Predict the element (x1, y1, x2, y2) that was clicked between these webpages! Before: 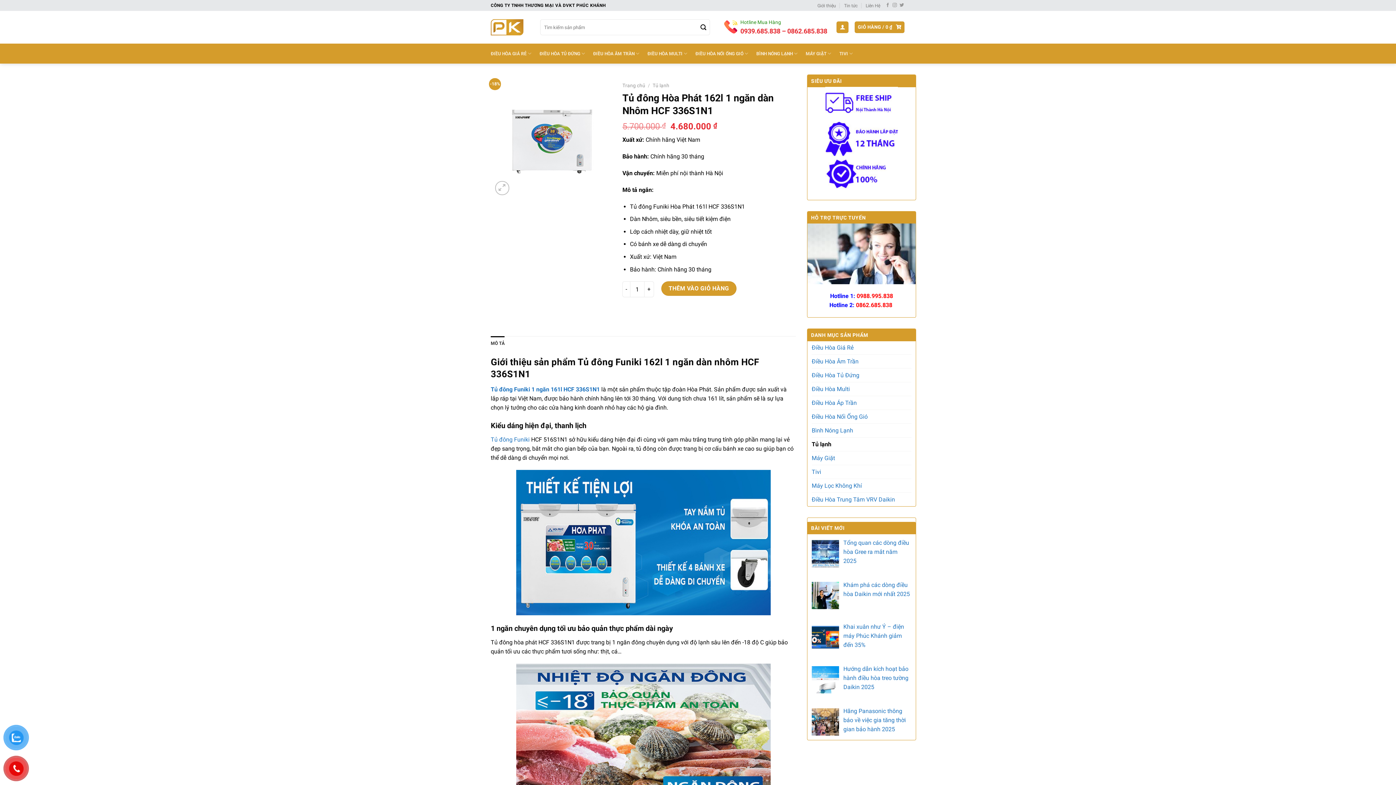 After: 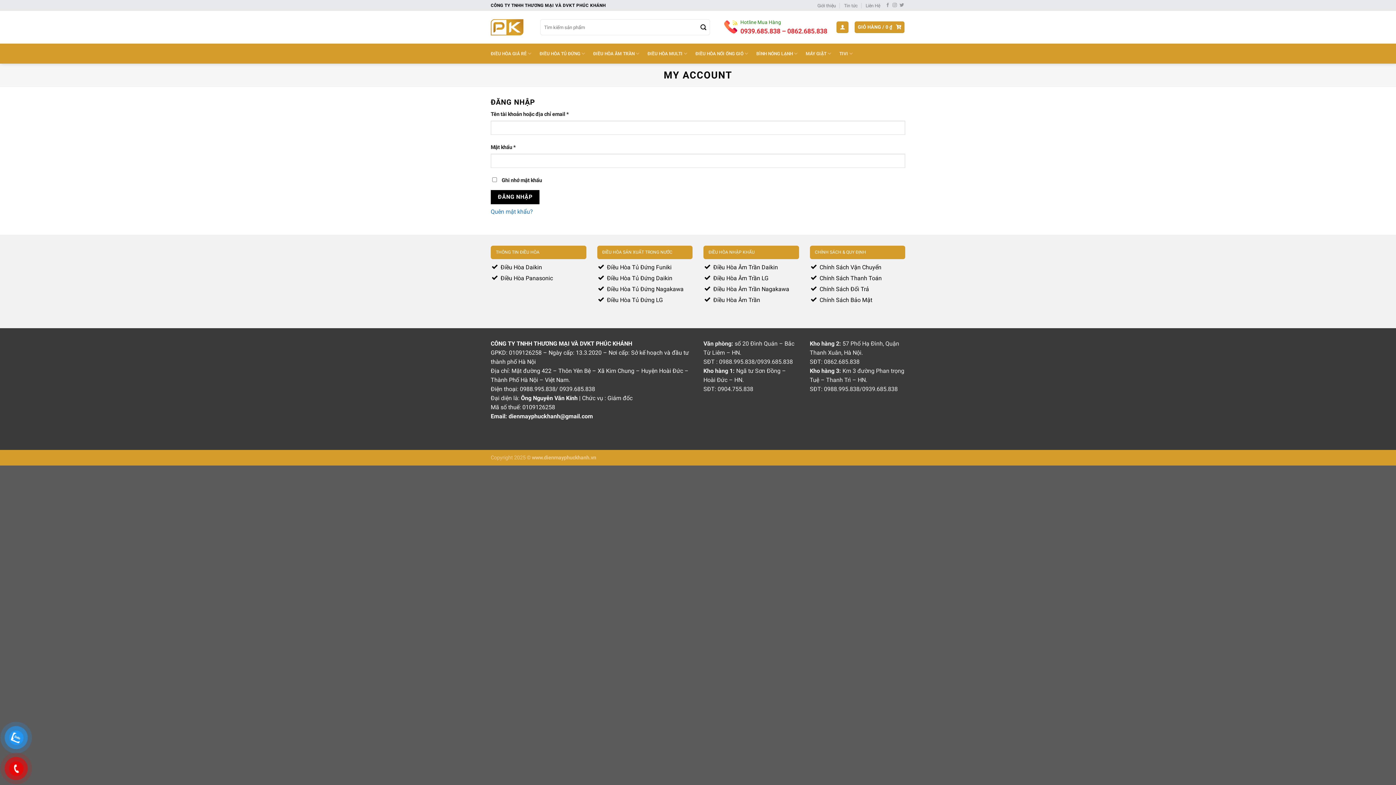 Action: bbox: (836, 21, 848, 33)